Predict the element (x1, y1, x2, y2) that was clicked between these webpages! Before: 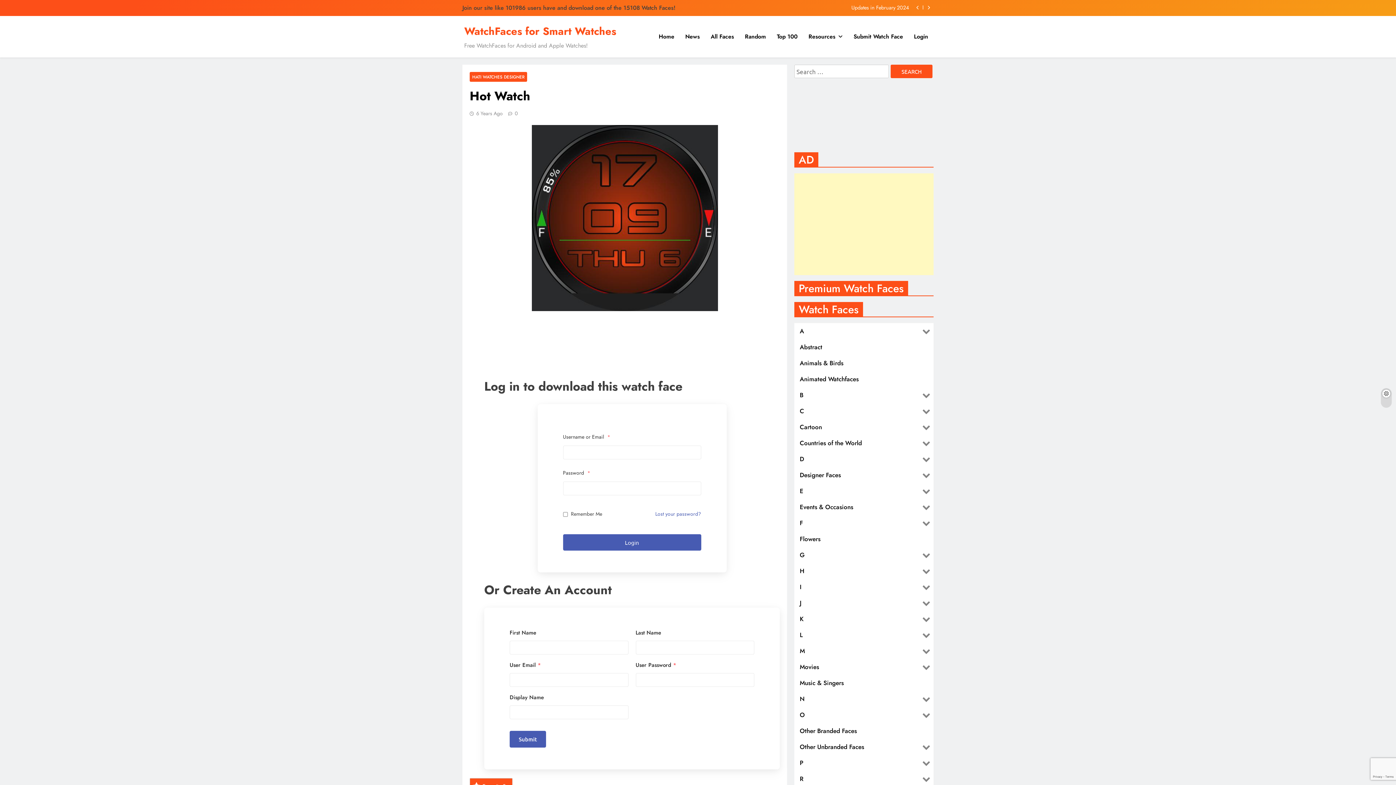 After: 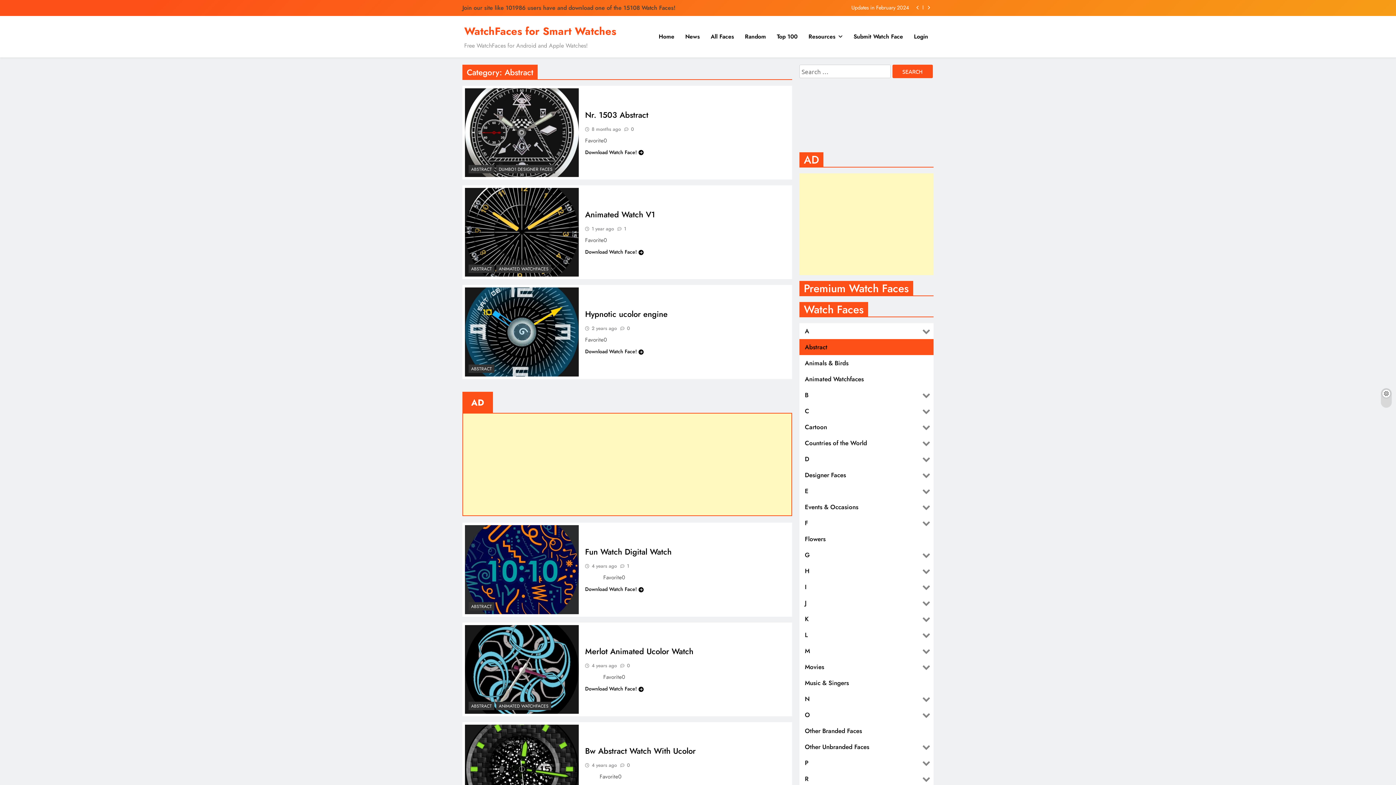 Action: label: Abstract bbox: (794, 339, 933, 355)